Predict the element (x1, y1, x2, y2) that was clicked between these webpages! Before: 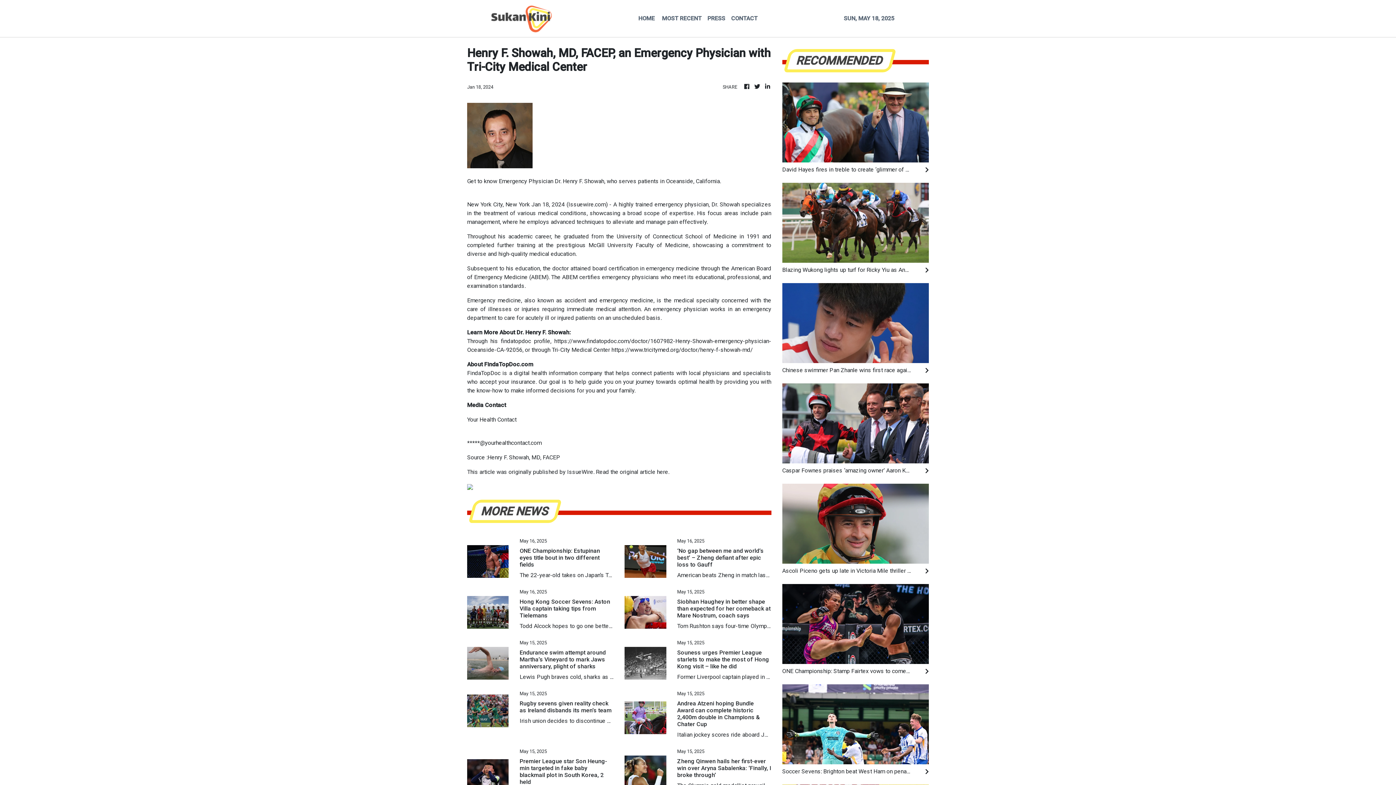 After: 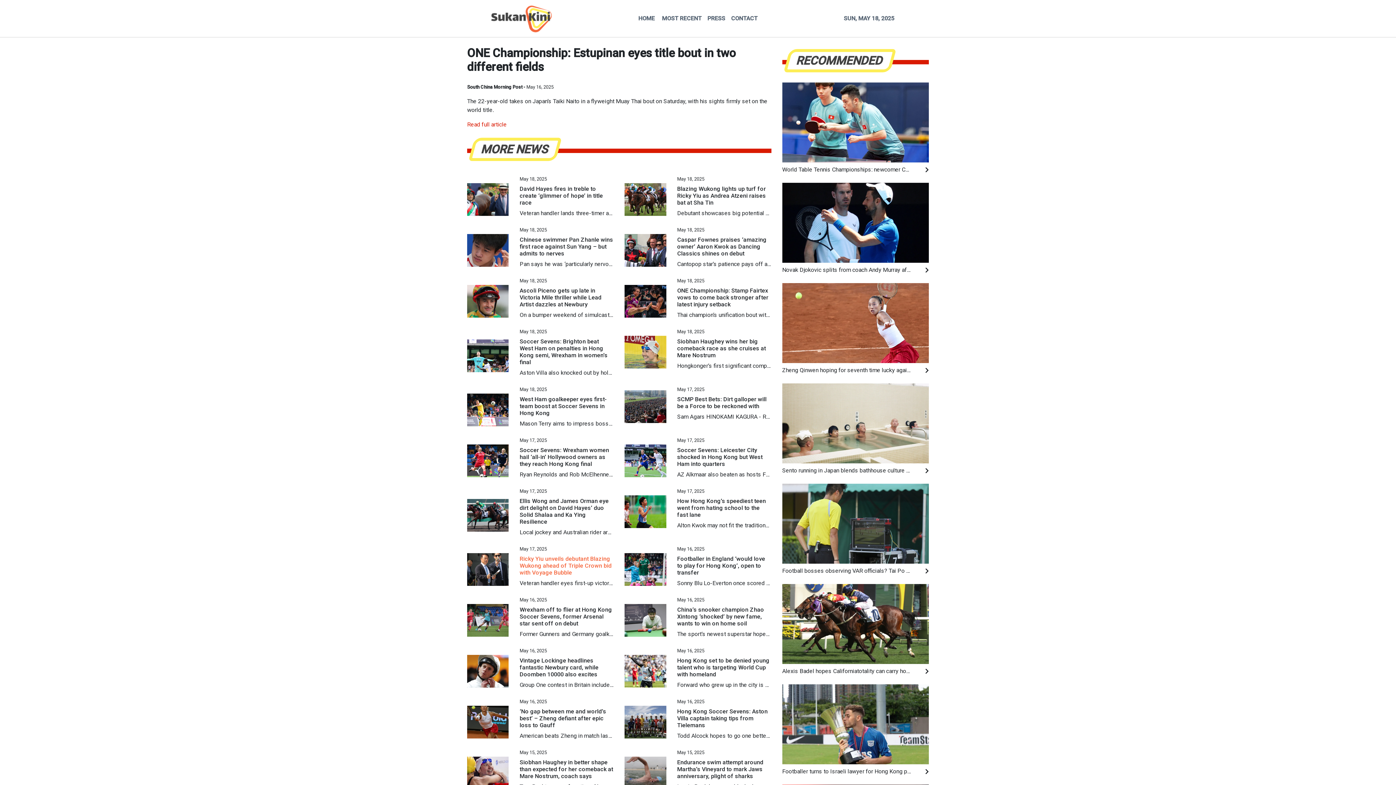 Action: label: ONE Championship: Estupinan eyes title bout in two different fields bbox: (519, 547, 613, 568)